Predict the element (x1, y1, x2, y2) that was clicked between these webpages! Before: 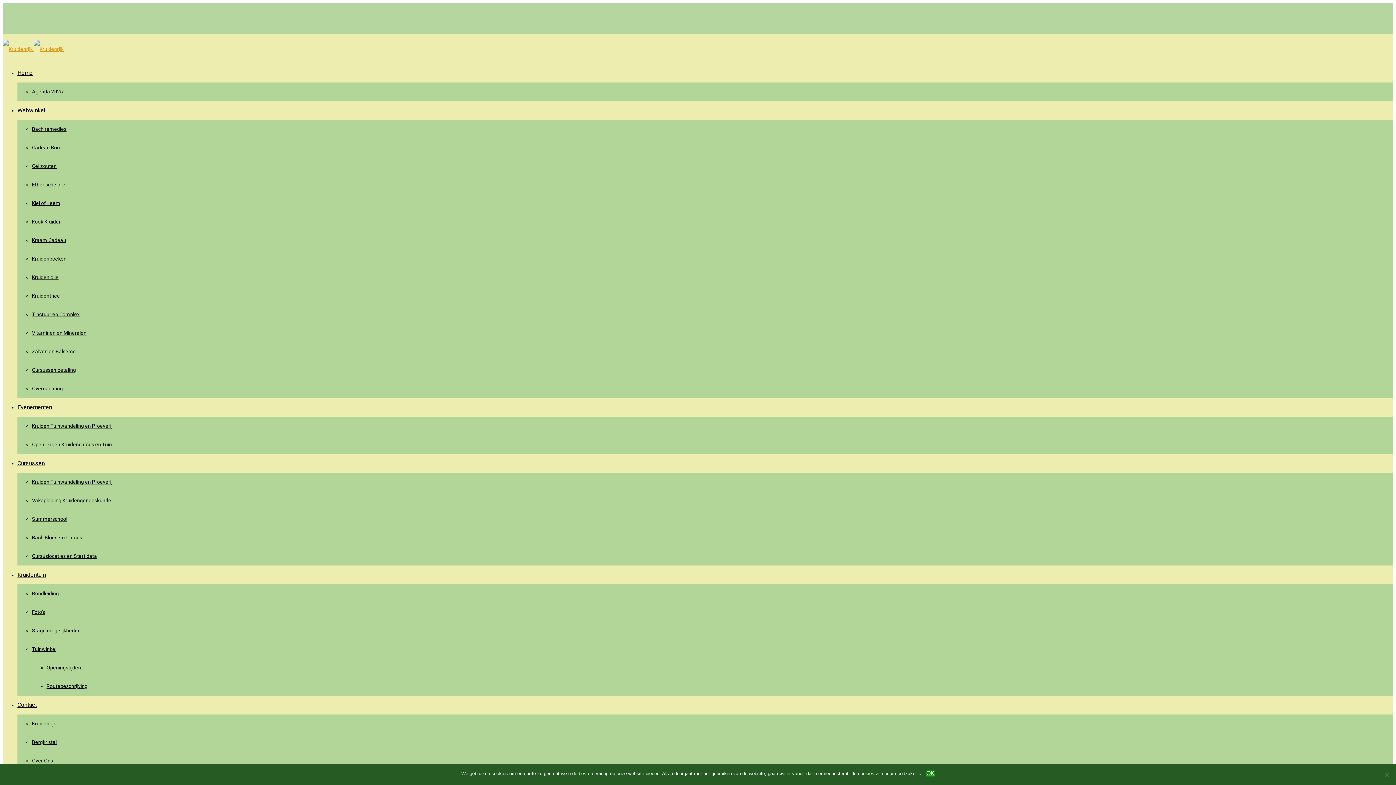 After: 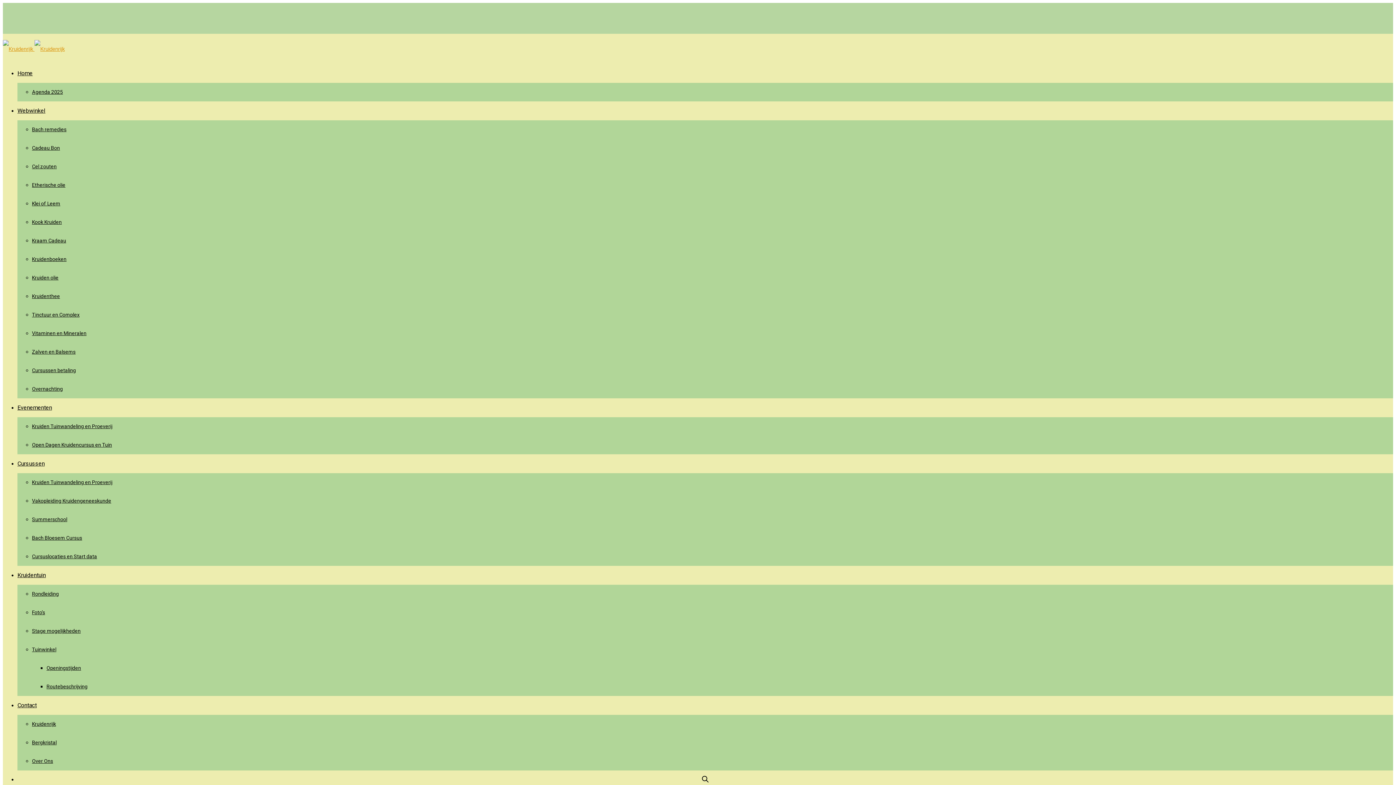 Action: bbox: (32, 144, 60, 150) label: Cadeau Bon